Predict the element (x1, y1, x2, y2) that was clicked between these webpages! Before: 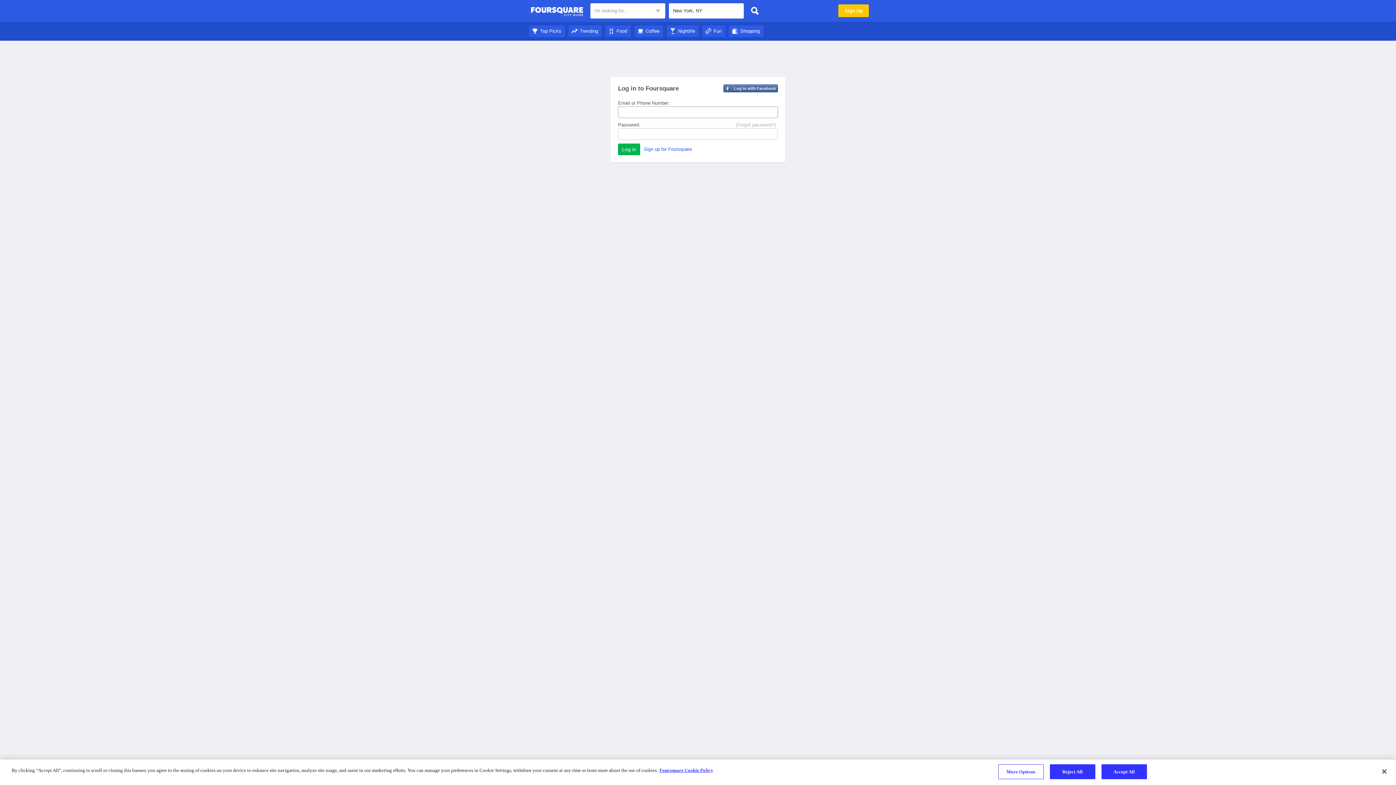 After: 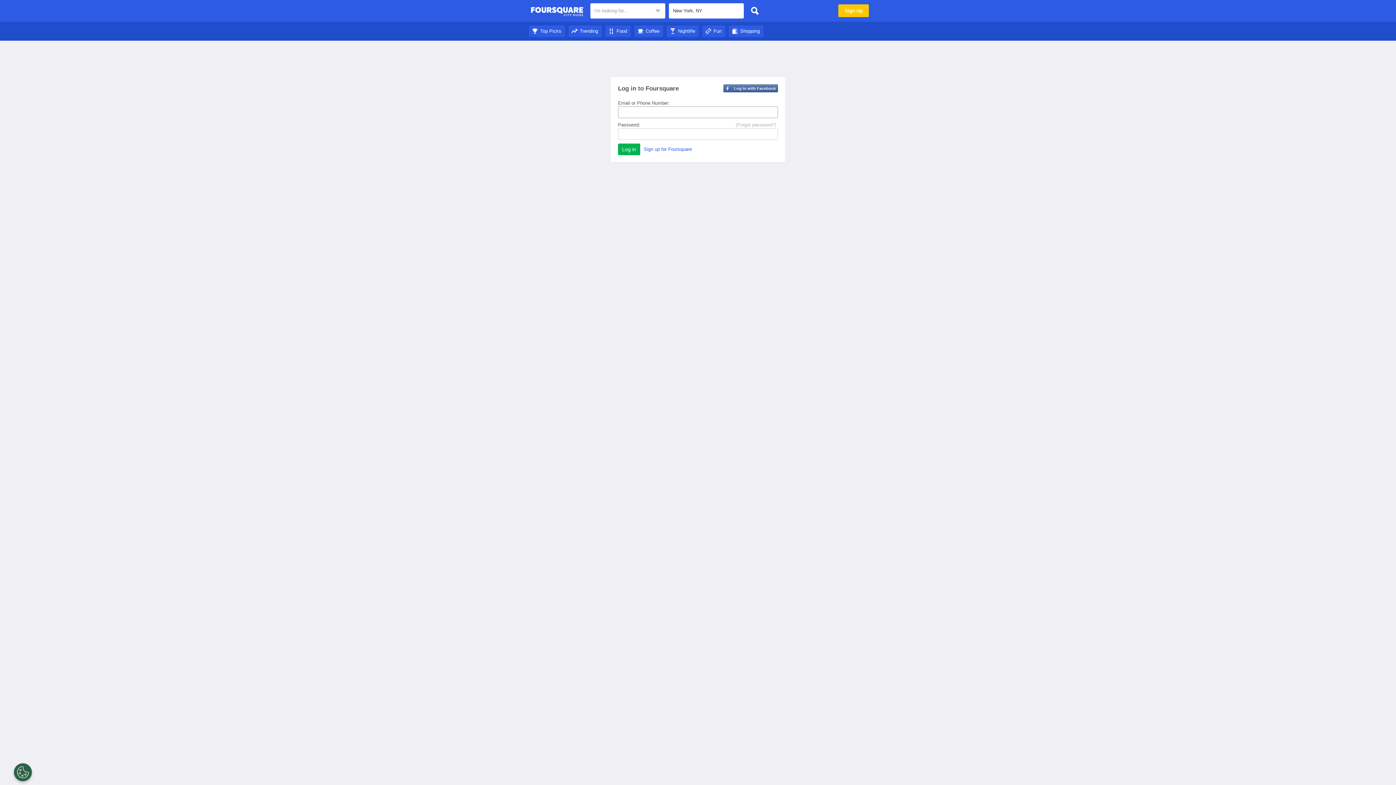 Action: bbox: (634, 28, 663, 33) label: Coffee